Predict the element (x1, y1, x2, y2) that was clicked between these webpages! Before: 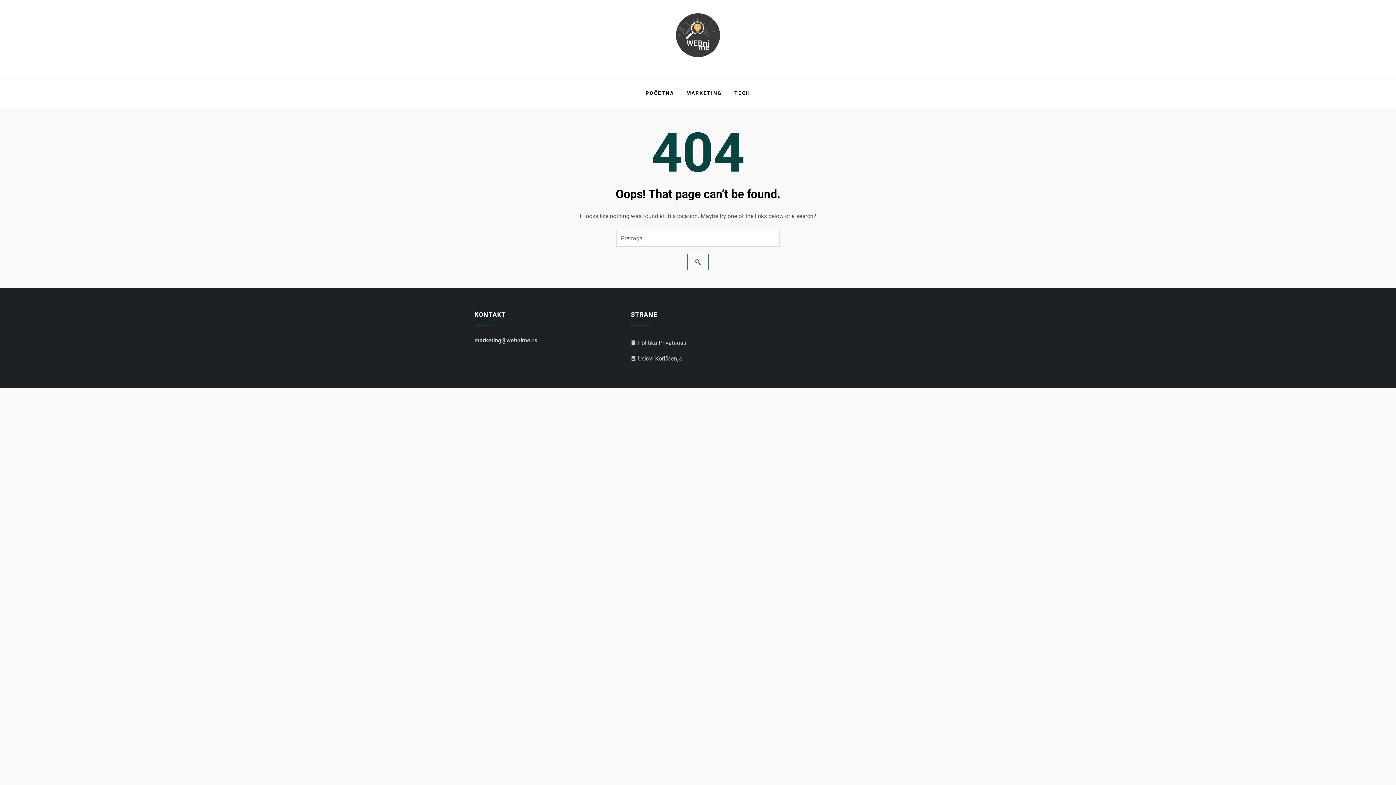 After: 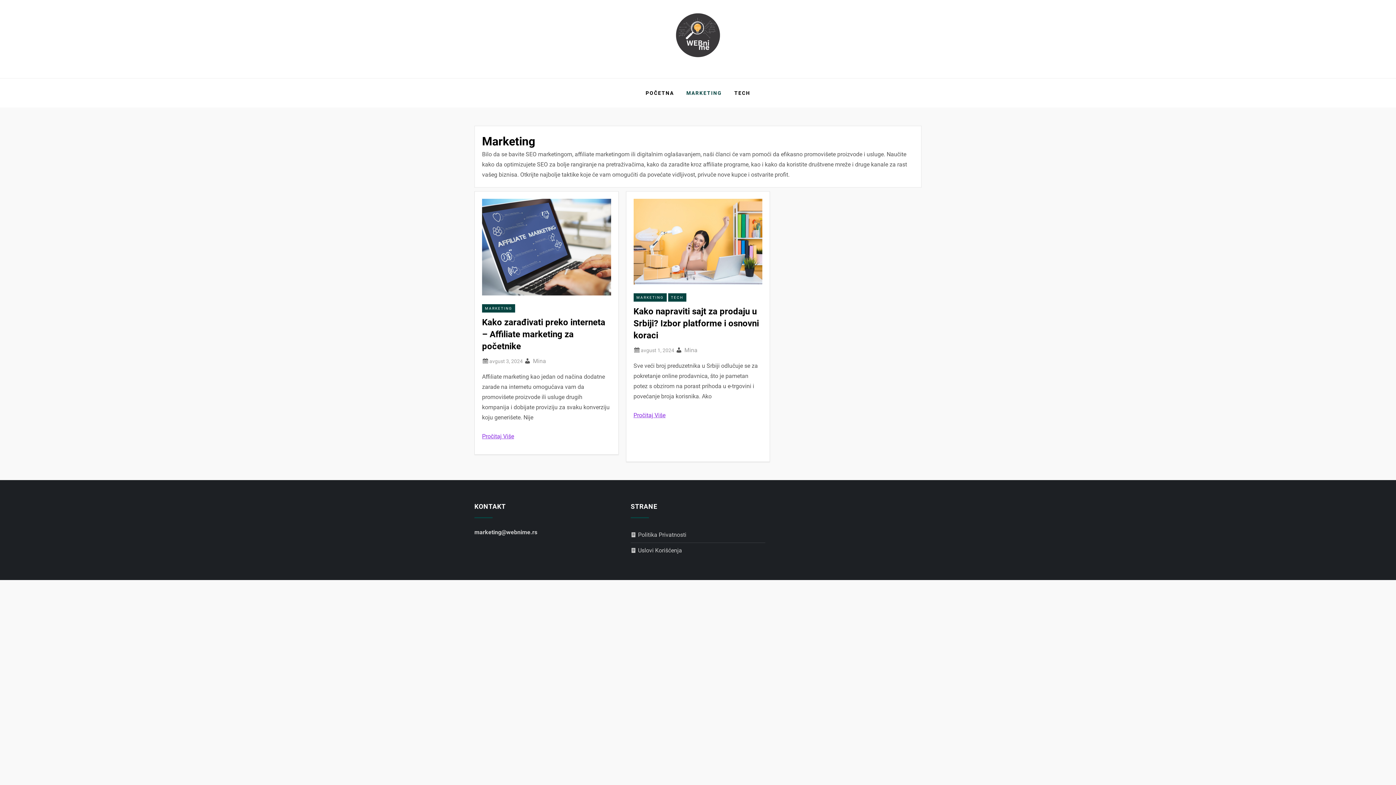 Action: label: MARKETING bbox: (681, 82, 727, 103)